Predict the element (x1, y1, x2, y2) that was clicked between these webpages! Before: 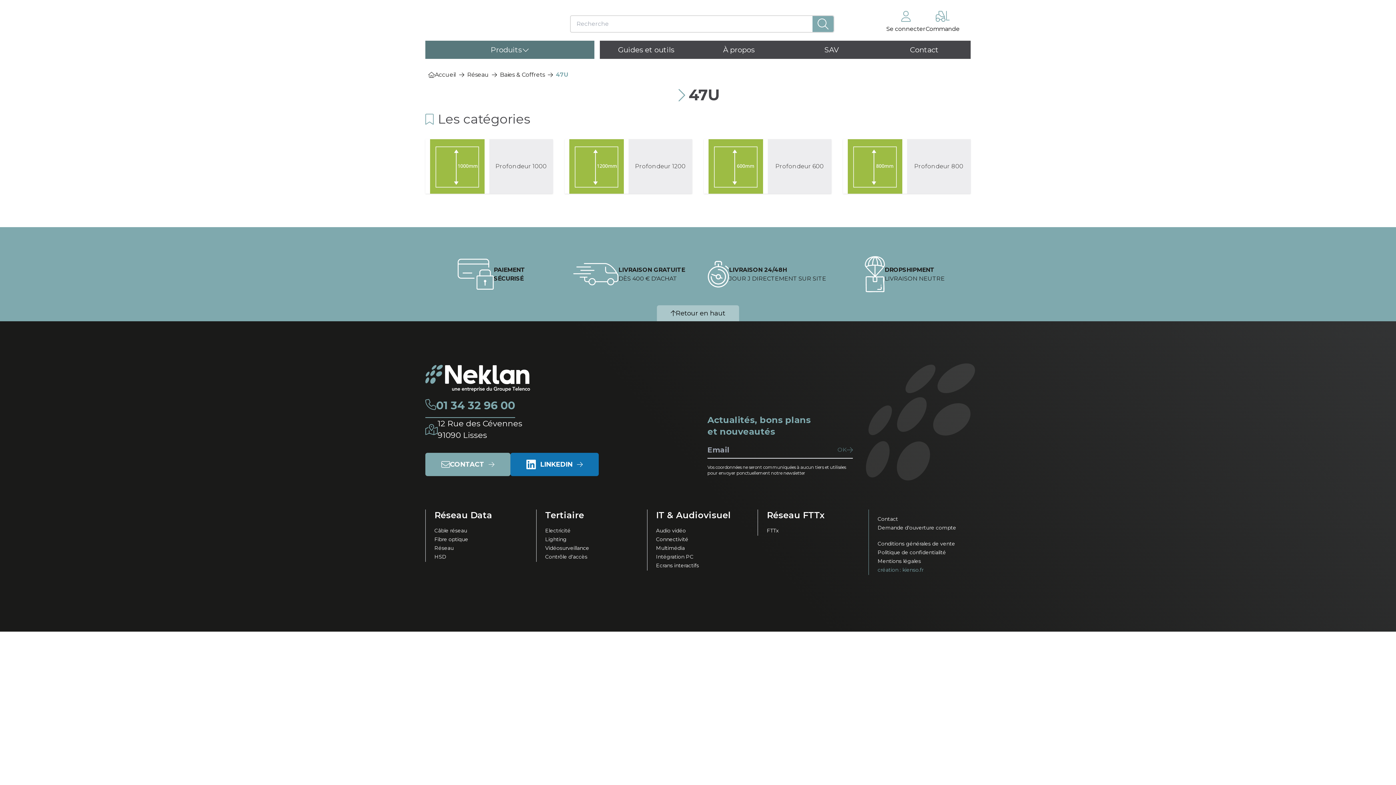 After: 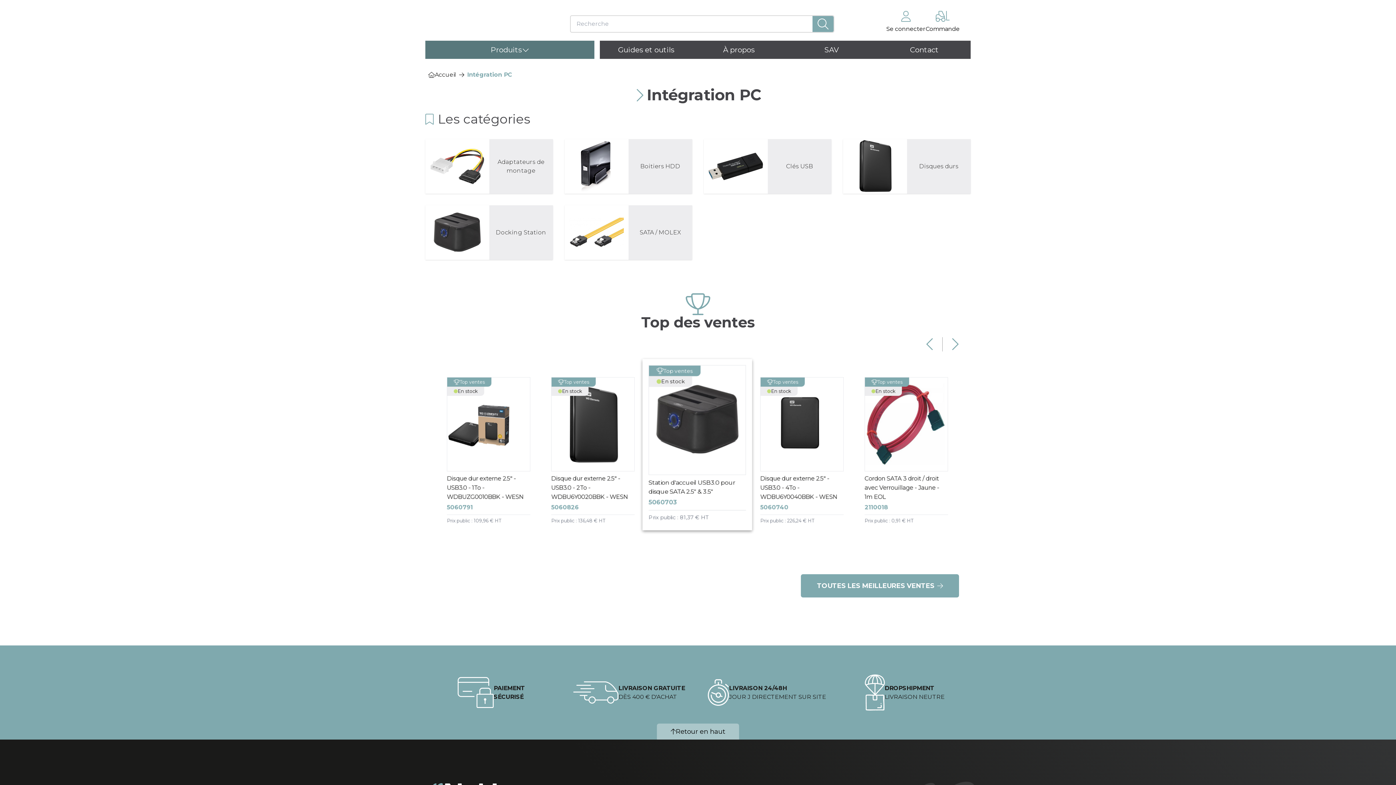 Action: label: Intégration PC bbox: (656, 553, 740, 560)